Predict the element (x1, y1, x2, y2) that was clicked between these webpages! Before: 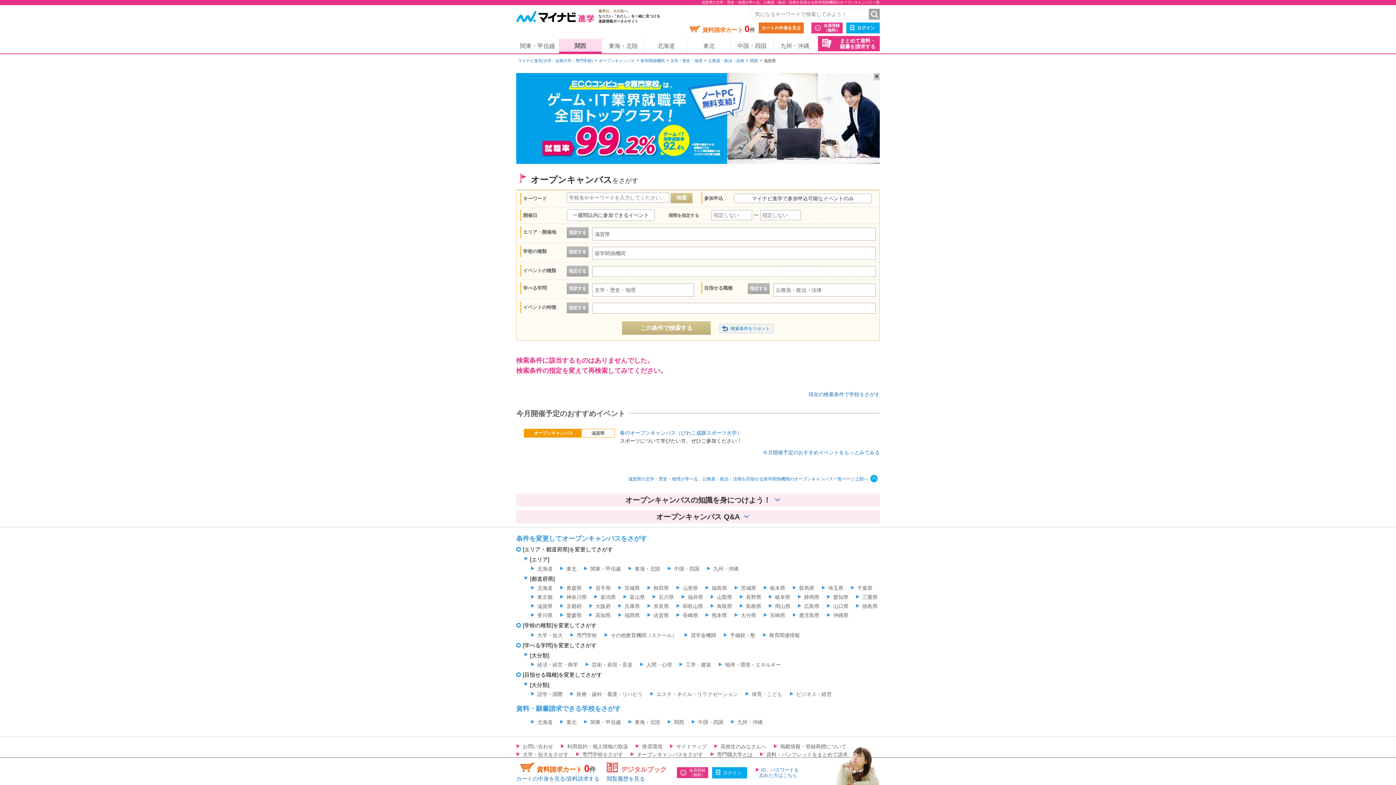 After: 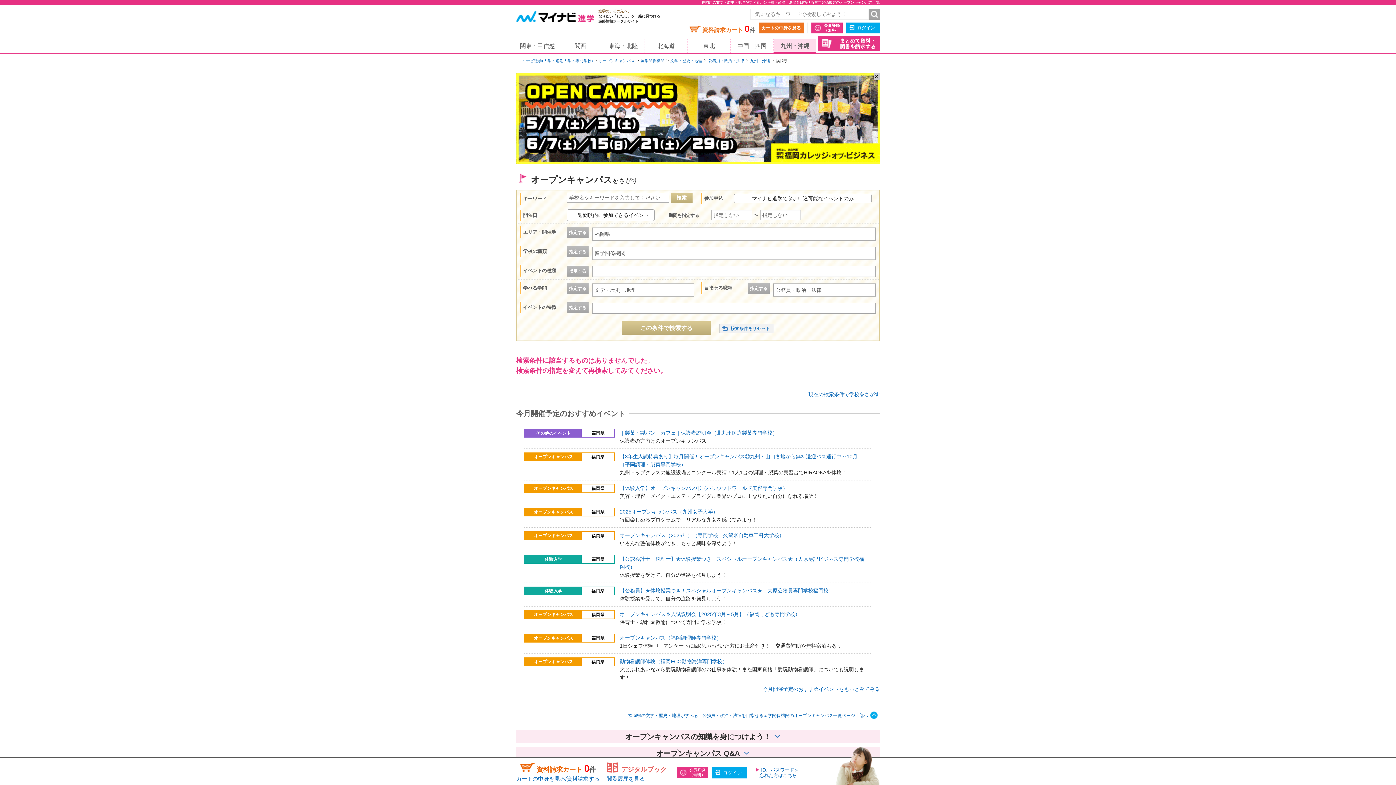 Action: label: 福岡県 bbox: (618, 612, 640, 618)